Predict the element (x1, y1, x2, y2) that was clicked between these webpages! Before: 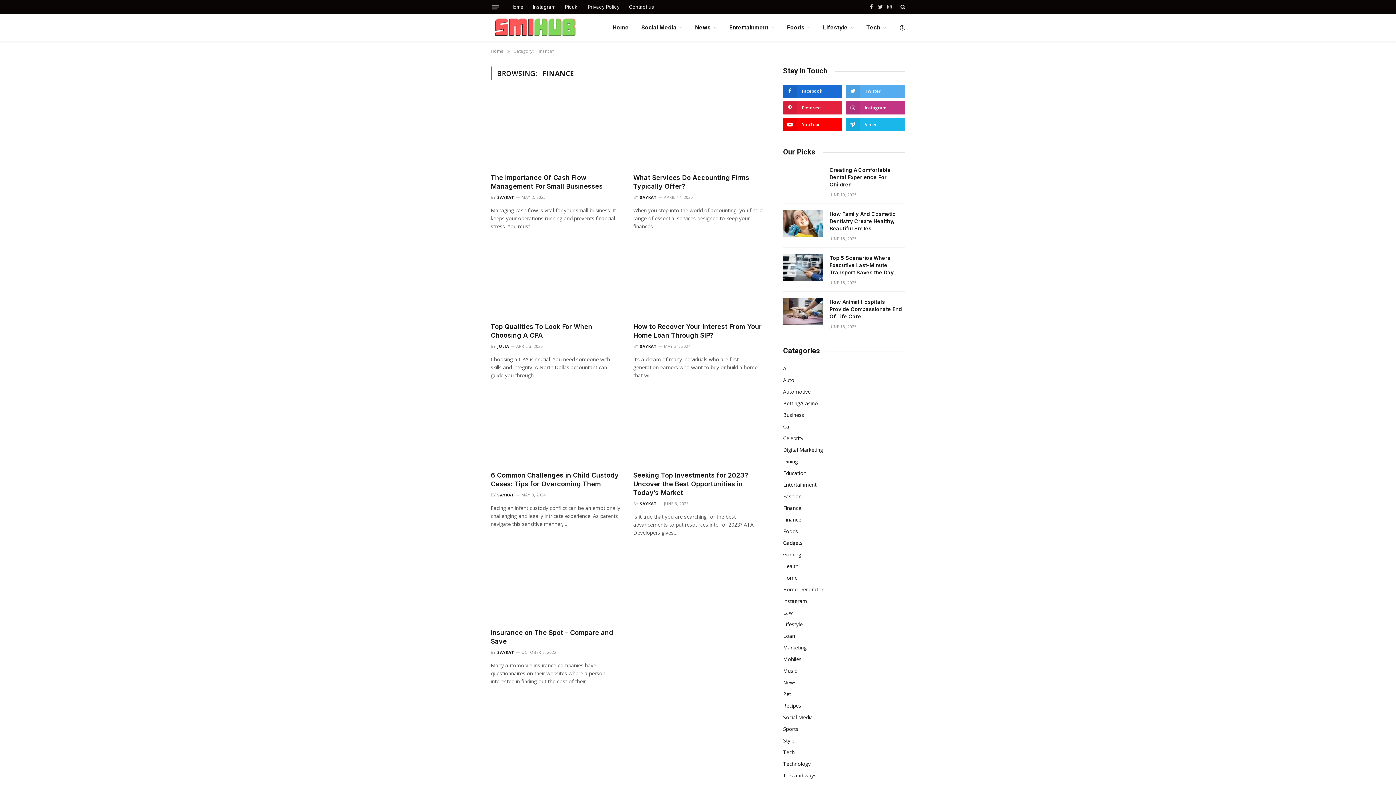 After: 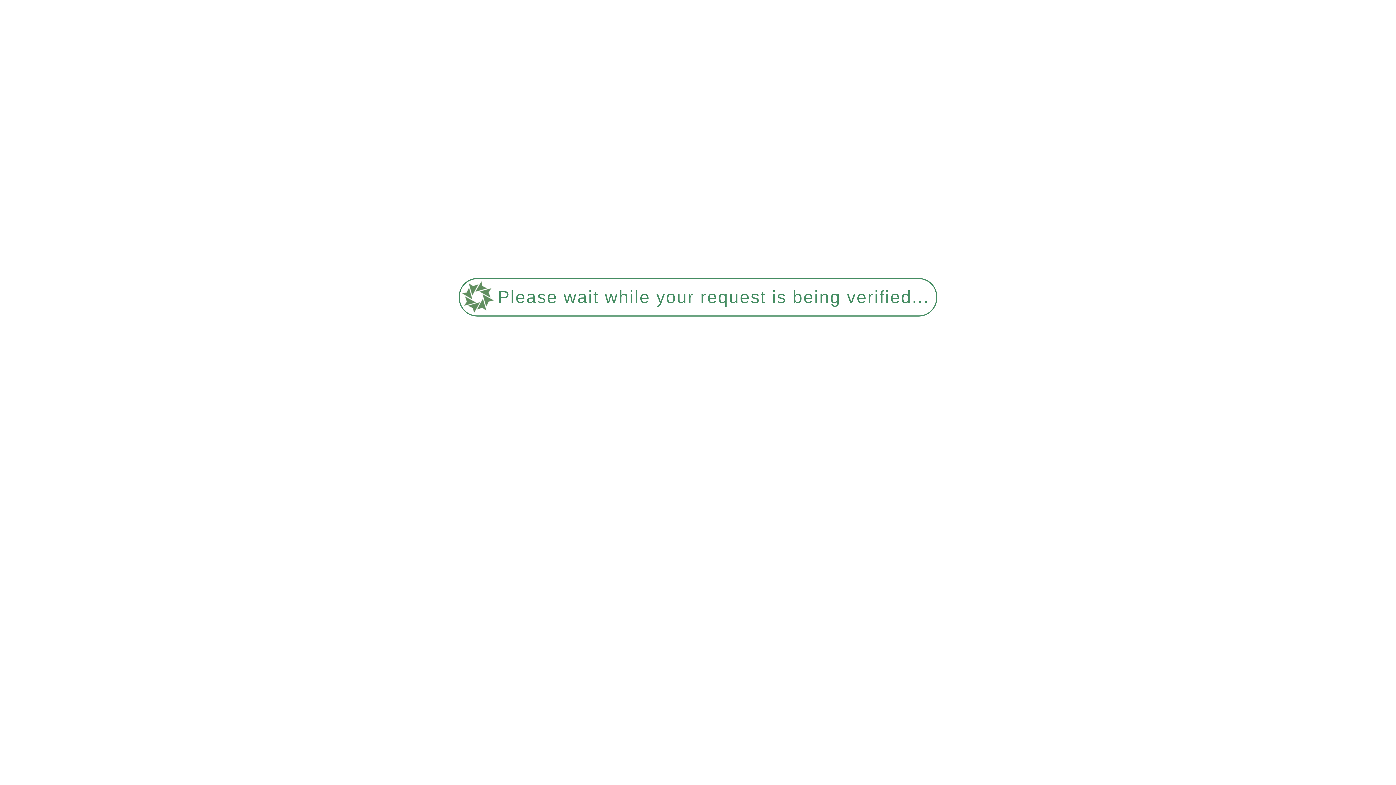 Action: bbox: (560, 0, 583, 13) label: Picuki